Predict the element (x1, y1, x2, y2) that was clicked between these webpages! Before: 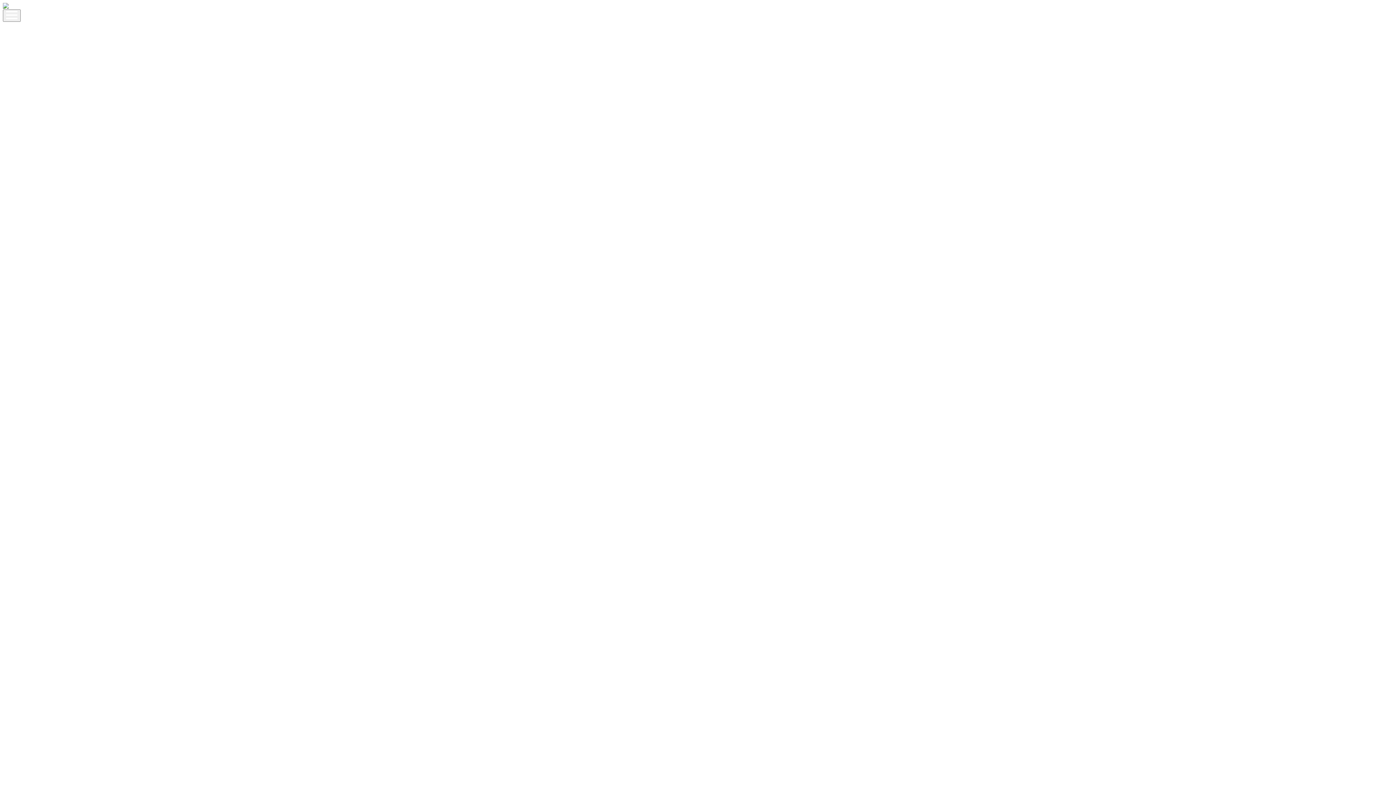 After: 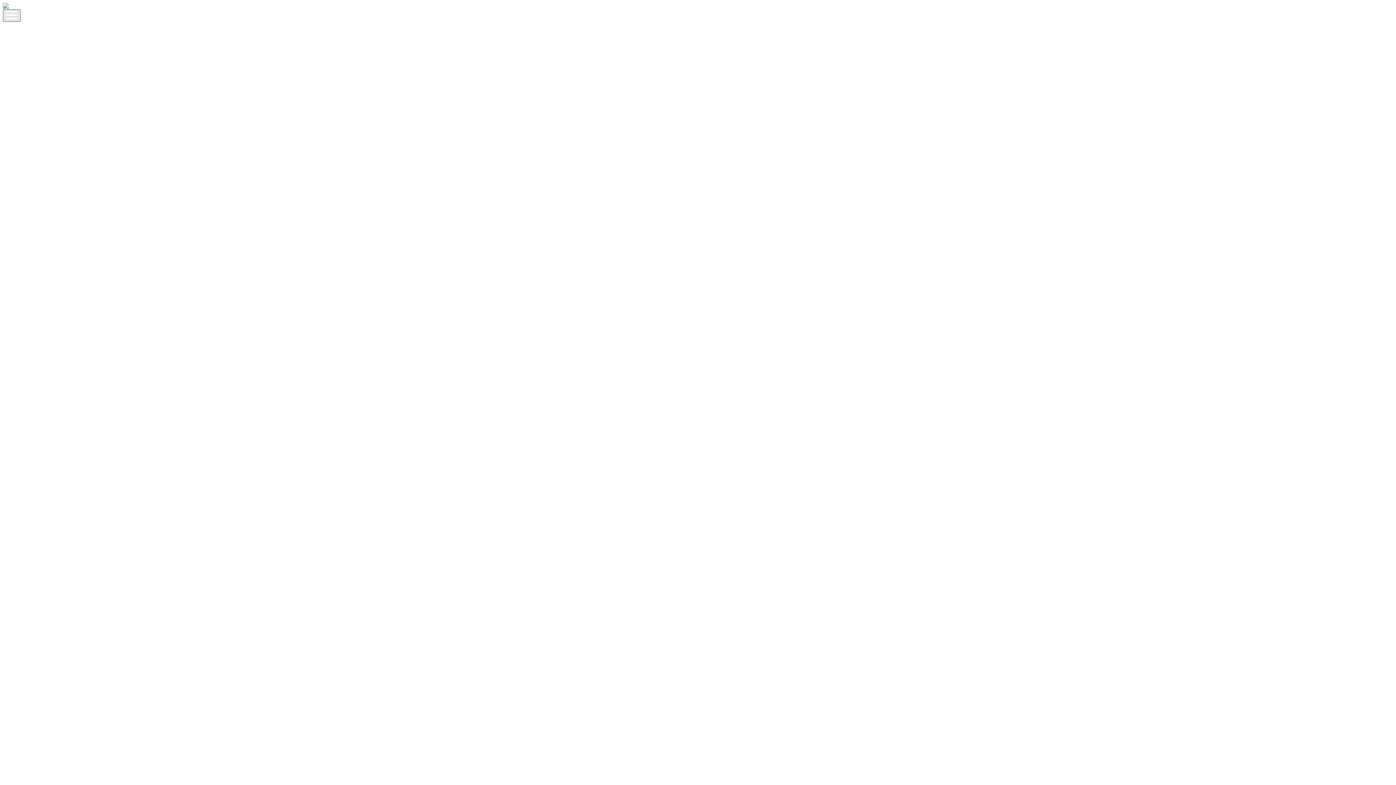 Action: bbox: (2, 9, 20, 21)